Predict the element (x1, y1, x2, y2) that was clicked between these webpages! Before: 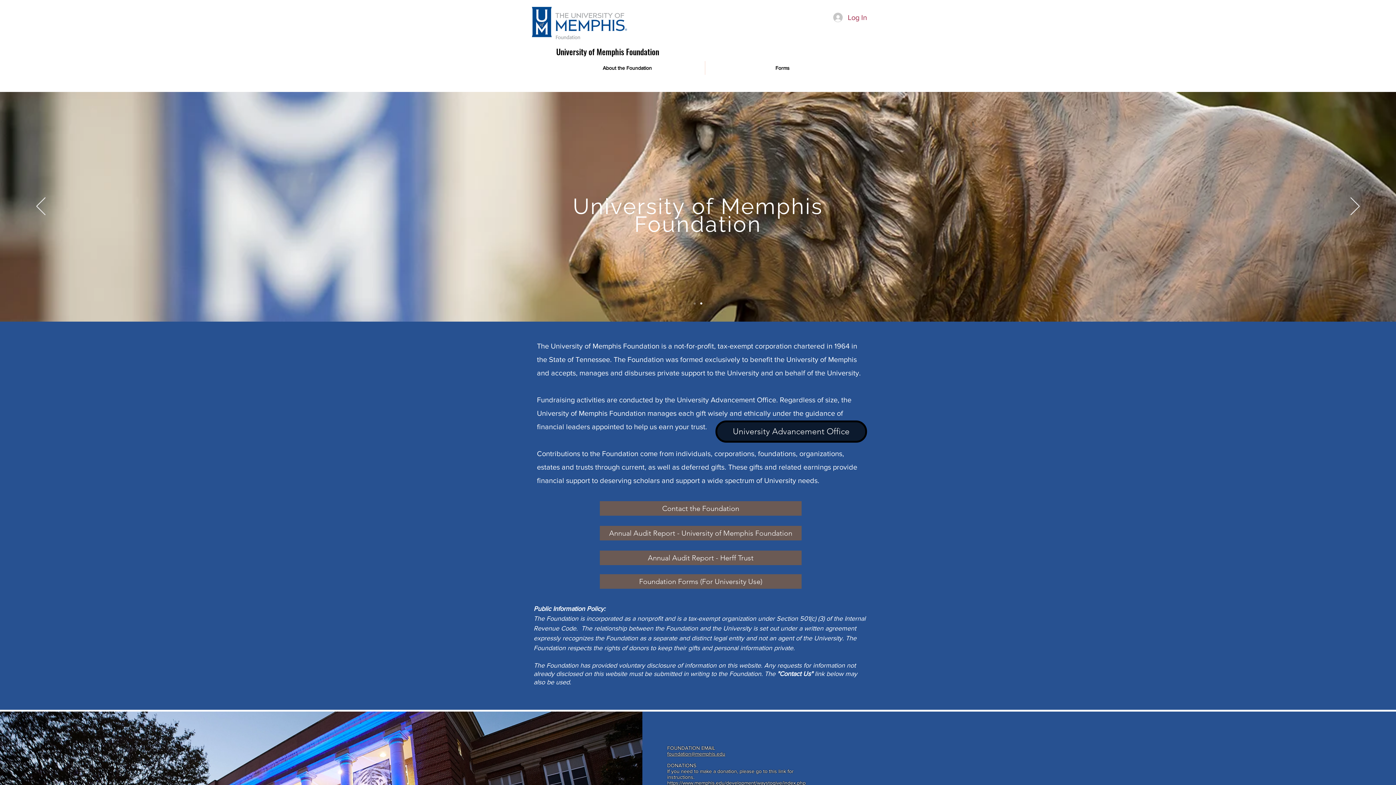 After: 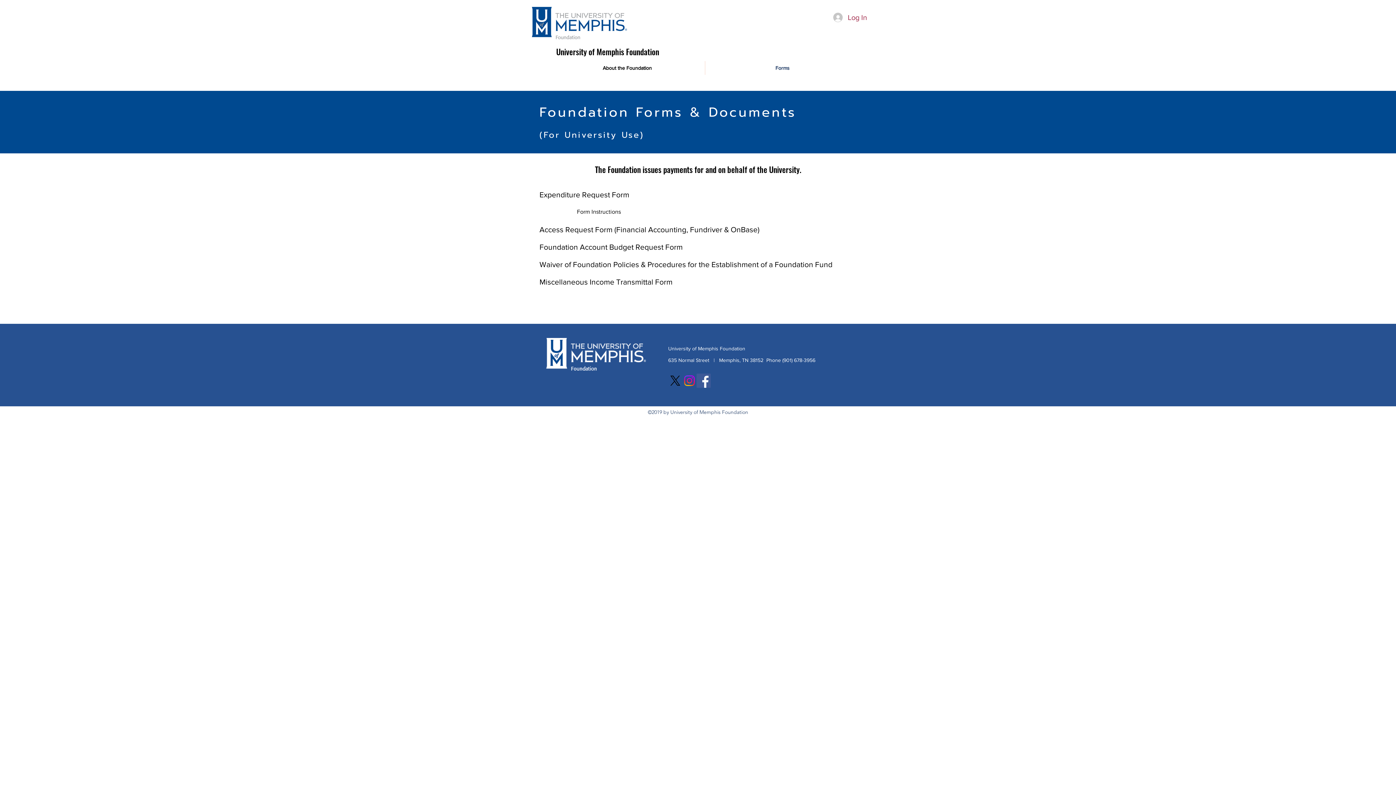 Action: label: Foundation Forms (For University Use) bbox: (600, 574, 801, 589)